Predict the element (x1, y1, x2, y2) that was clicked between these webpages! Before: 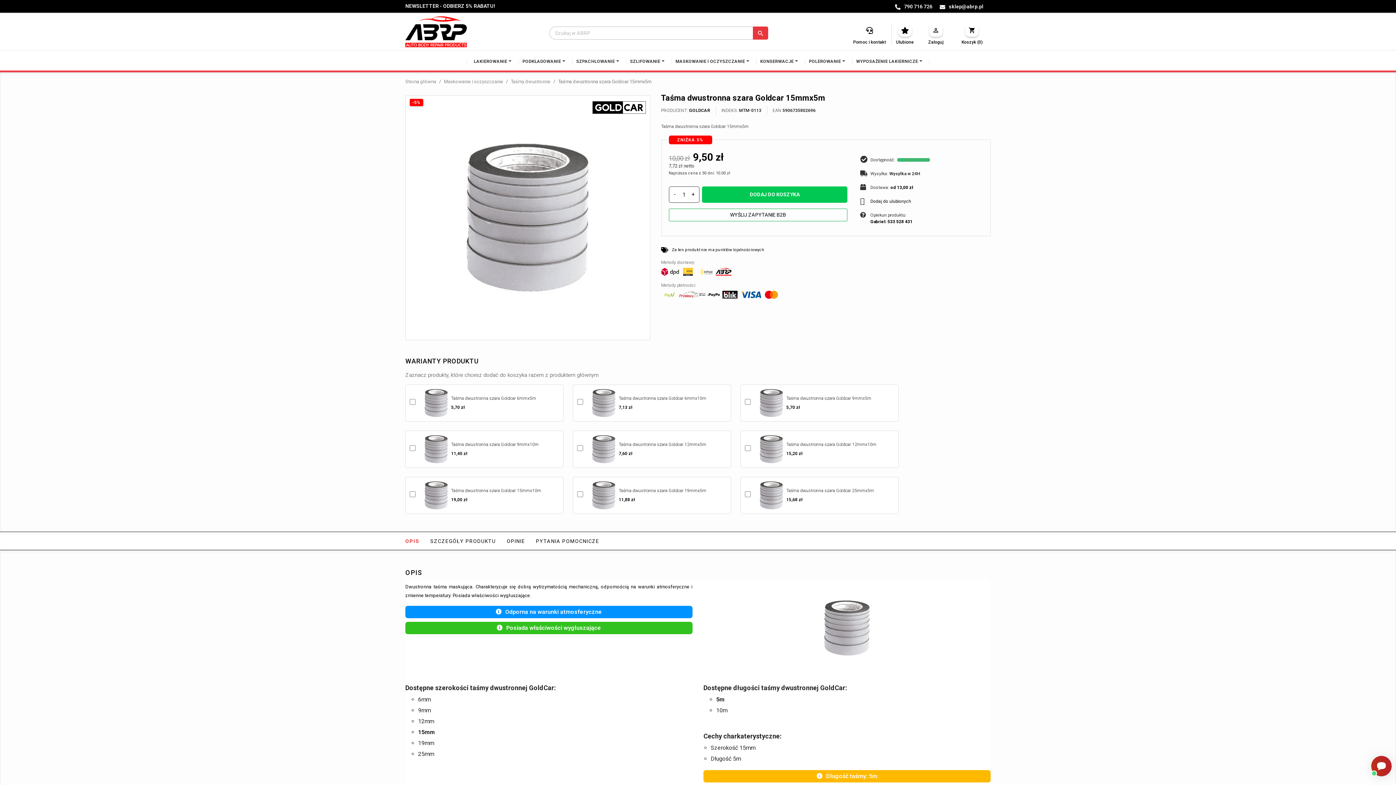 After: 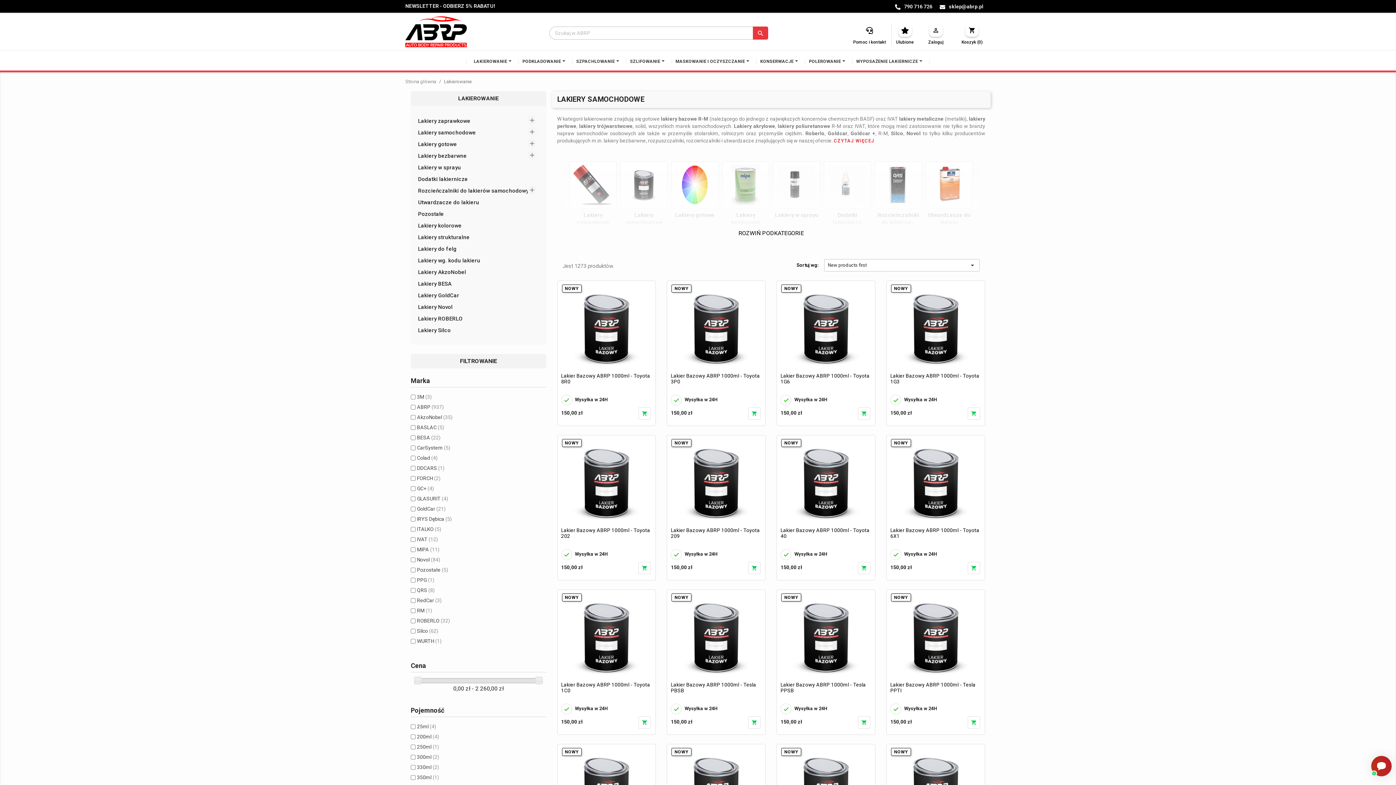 Action: bbox: (470, 52, 515, 70) label: LAKIEROWANIE 